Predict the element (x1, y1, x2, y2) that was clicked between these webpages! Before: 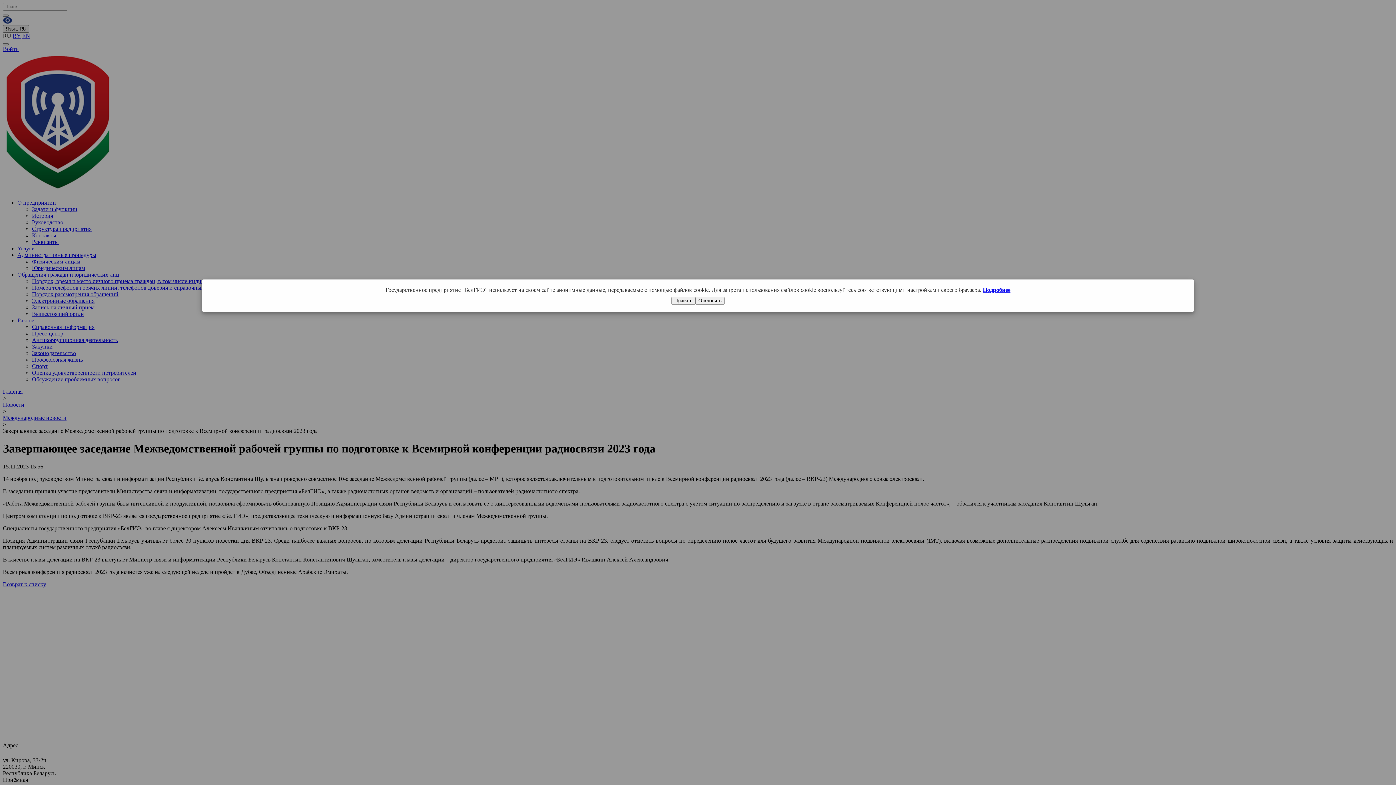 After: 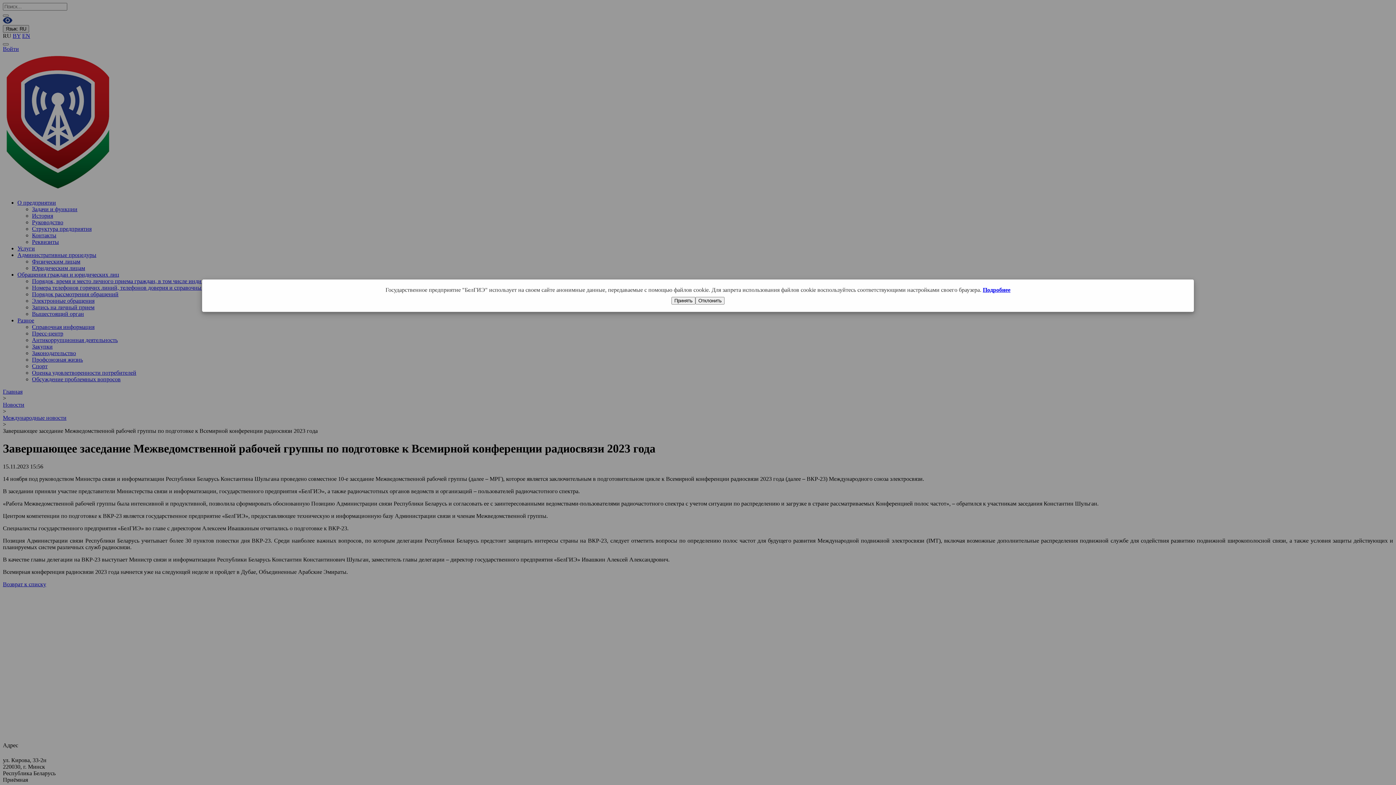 Action: bbox: (983, 286, 1010, 293) label: Подробнее